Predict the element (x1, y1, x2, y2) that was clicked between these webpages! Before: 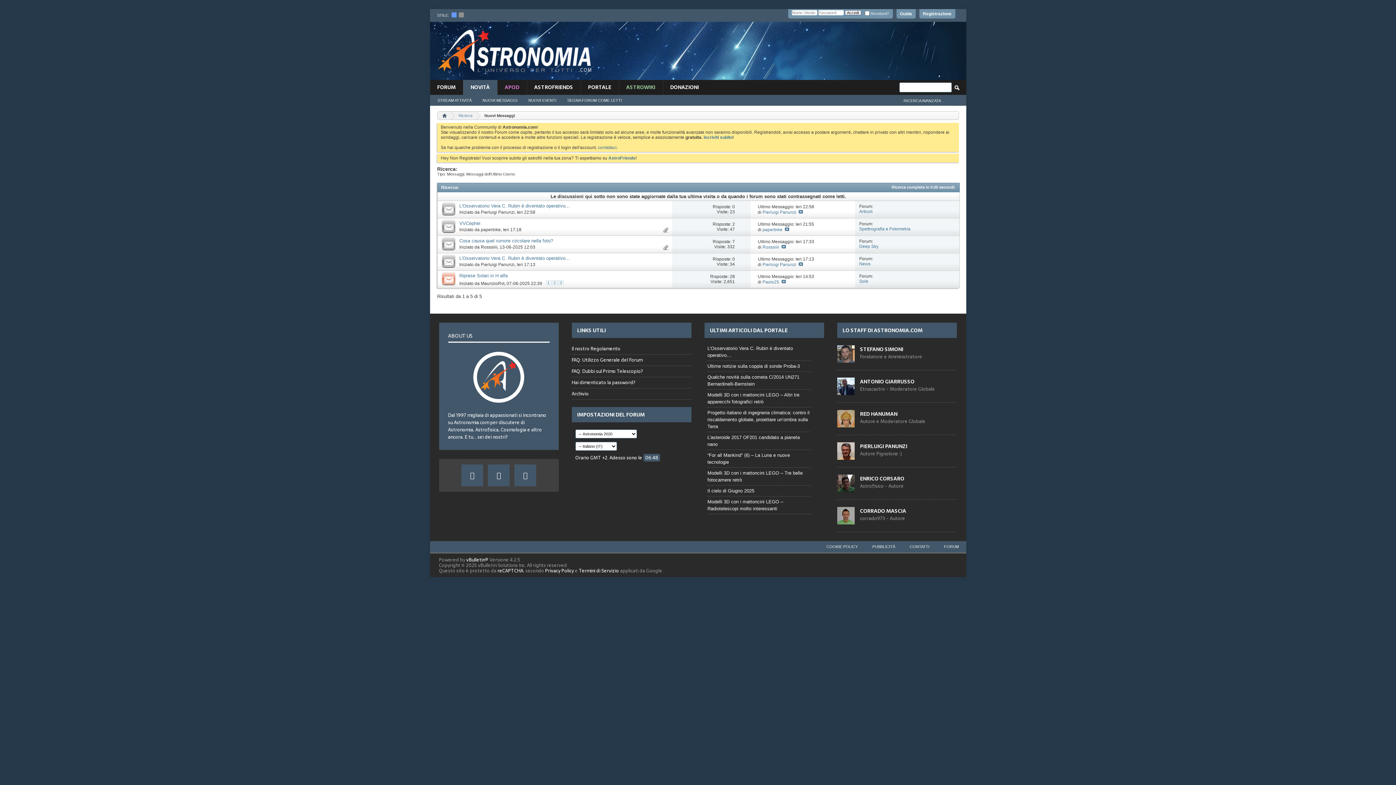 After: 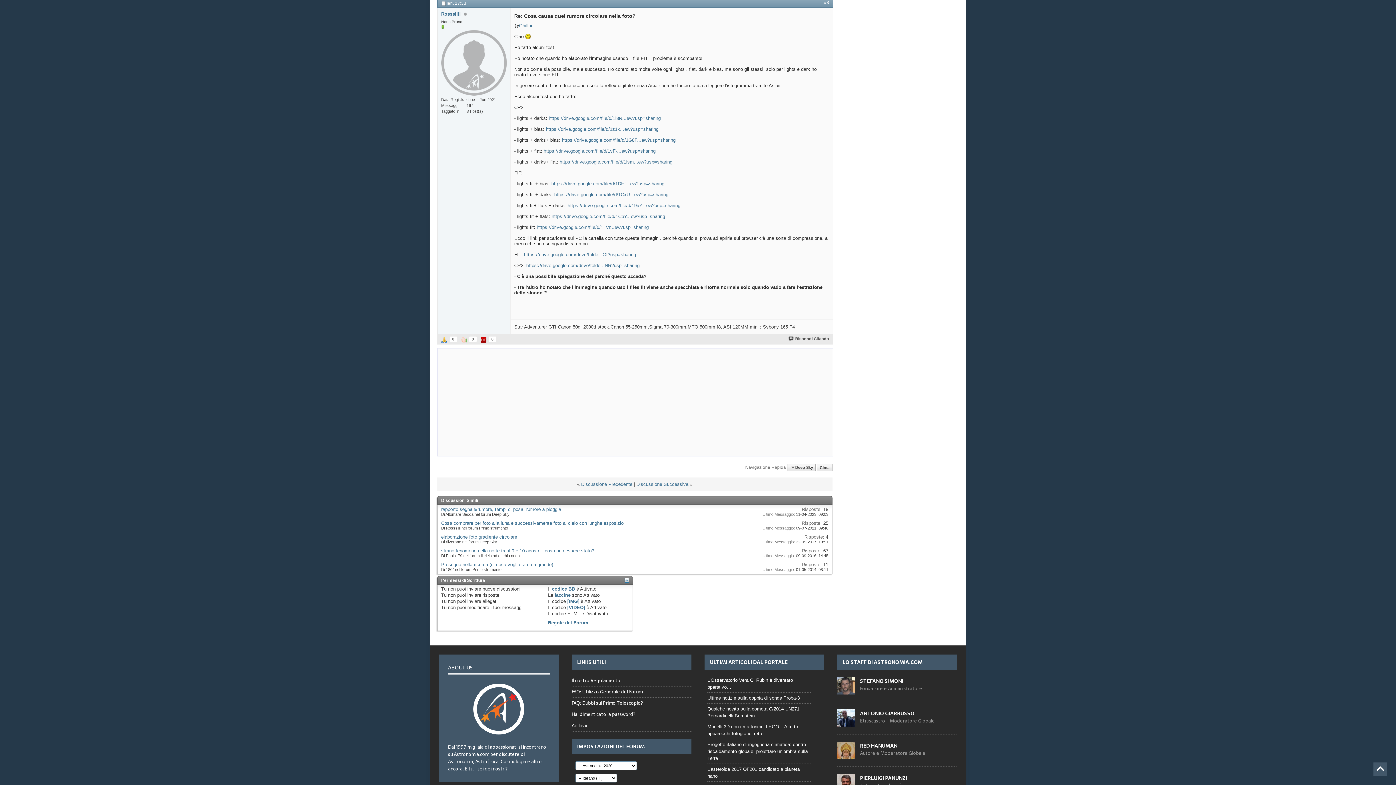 Action: bbox: (781, 244, 786, 249)